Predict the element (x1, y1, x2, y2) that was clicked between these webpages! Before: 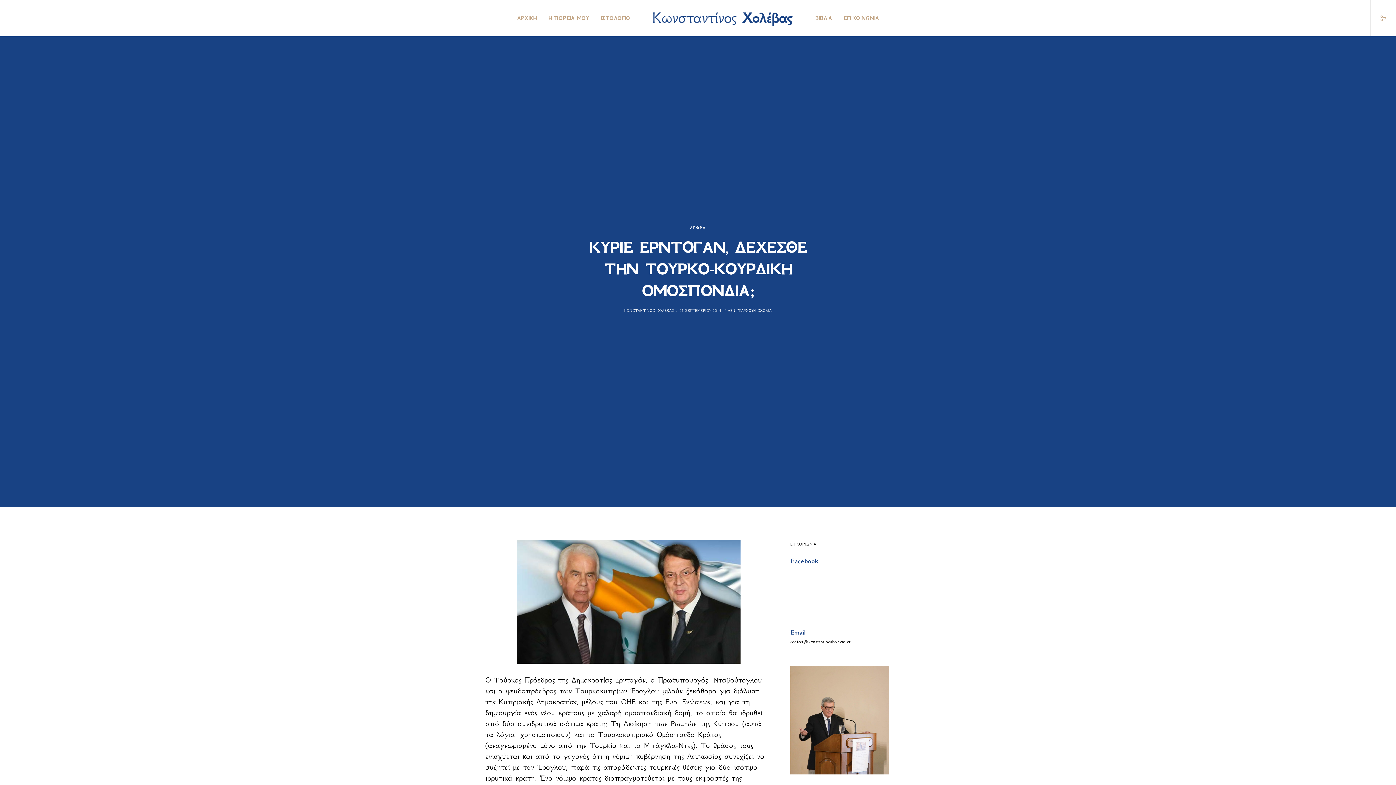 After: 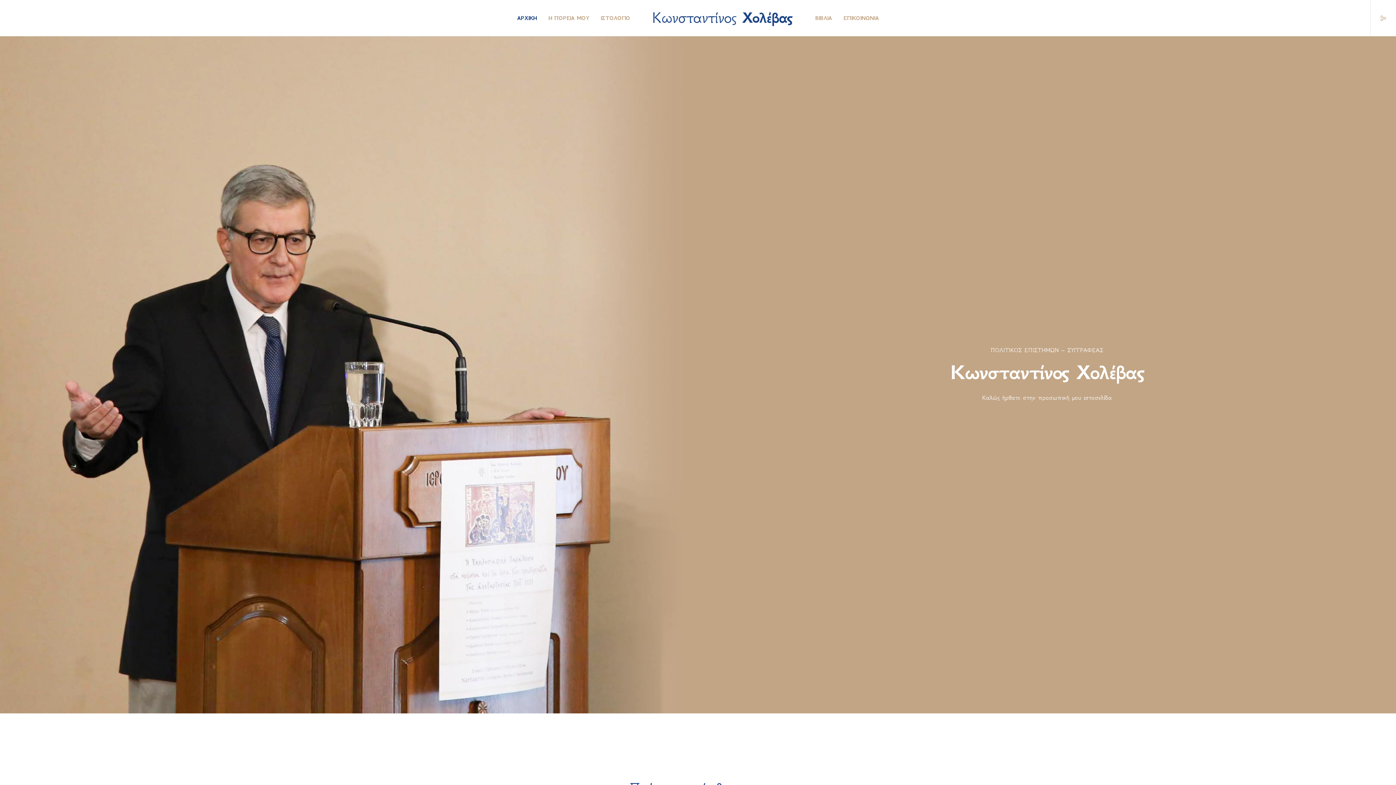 Action: bbox: (646, 18, 799, 36)